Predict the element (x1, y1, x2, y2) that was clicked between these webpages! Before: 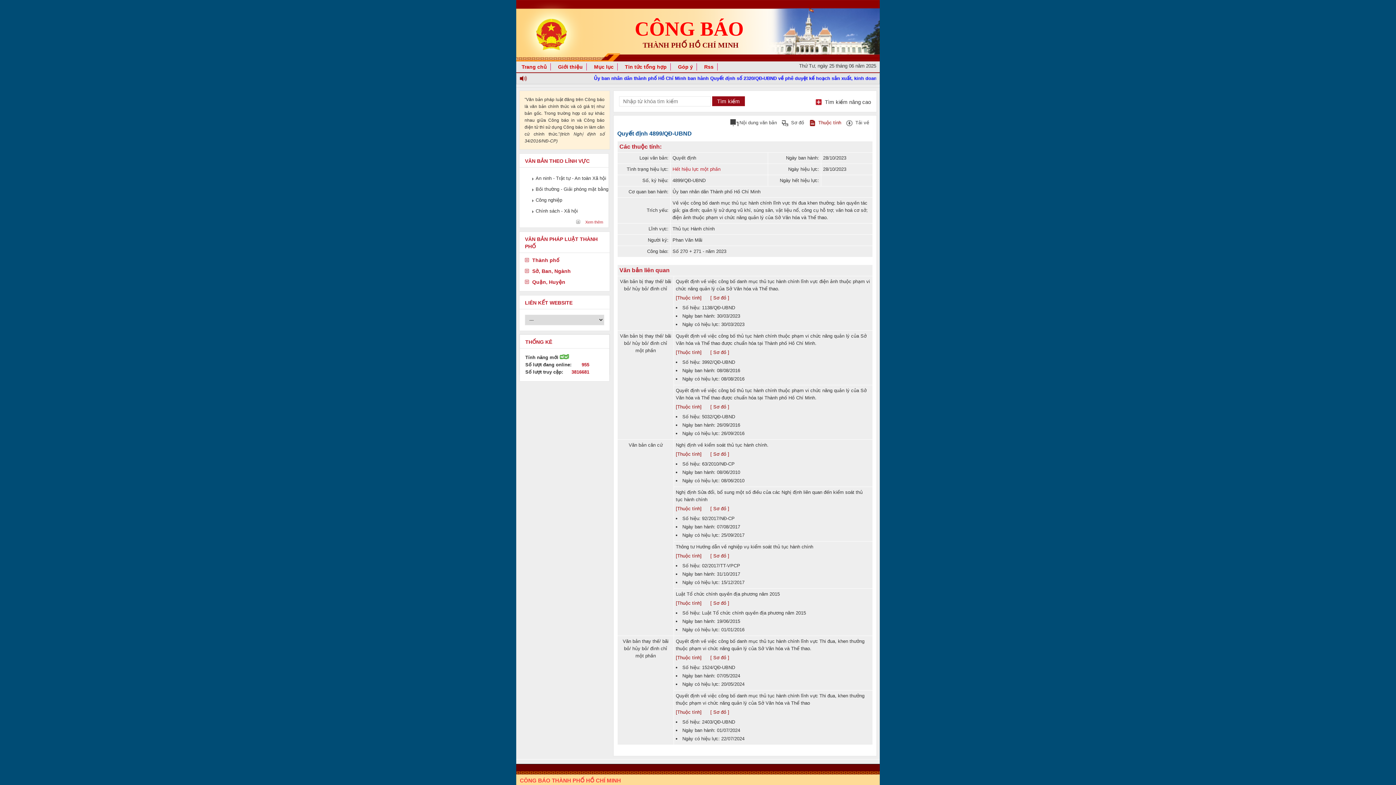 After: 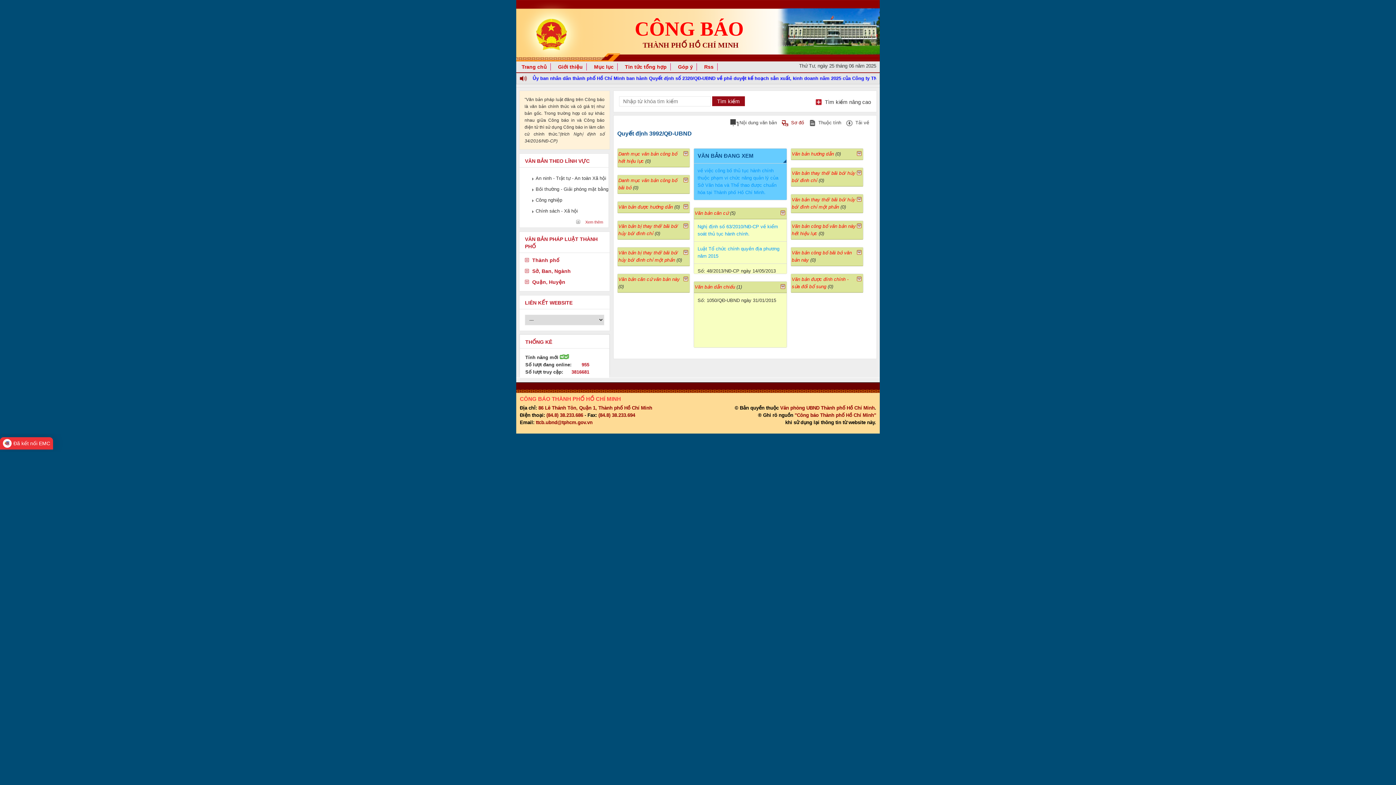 Action: label: [ Sơ đồ ] bbox: (710, 349, 729, 355)